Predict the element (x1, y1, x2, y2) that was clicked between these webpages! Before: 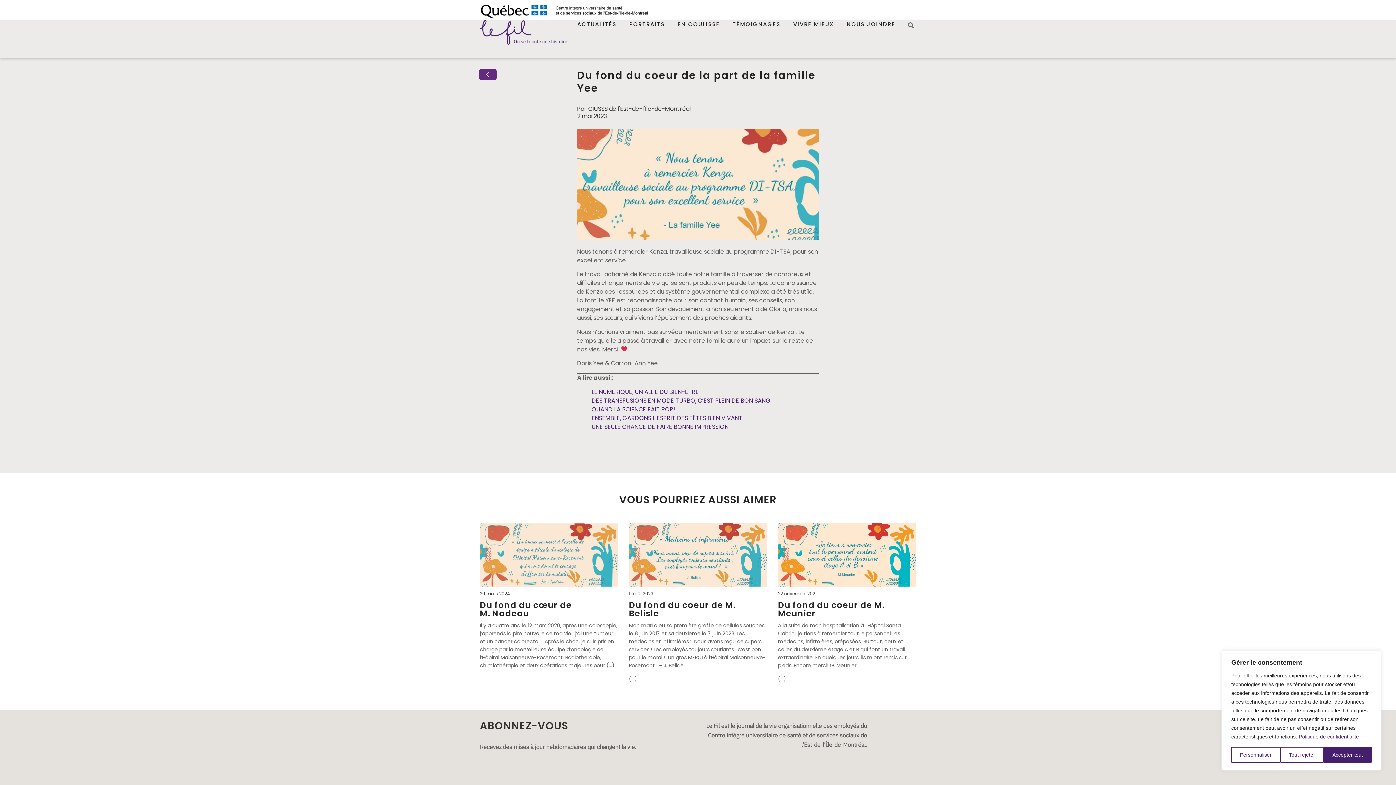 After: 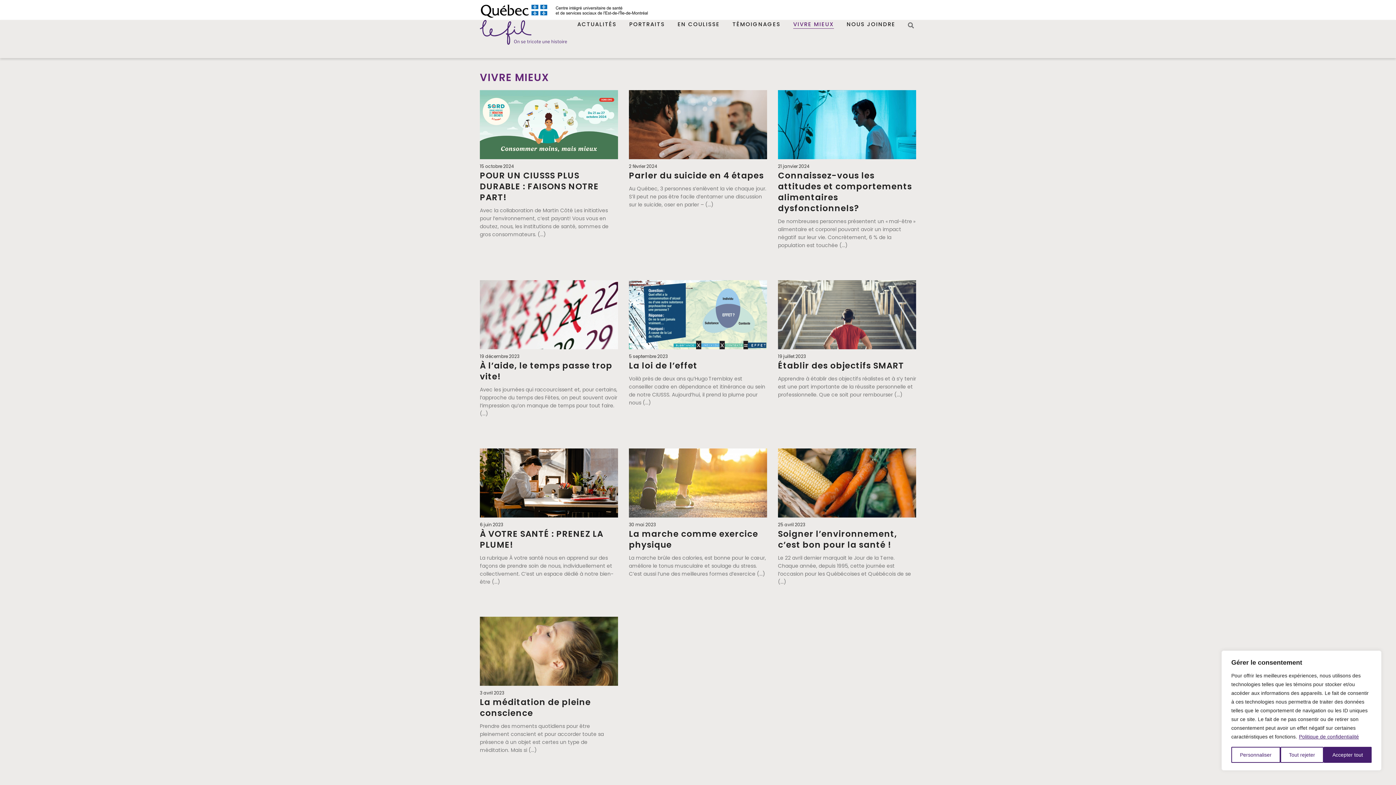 Action: bbox: (793, 20, 834, 28) label: VIVRE MIEUX